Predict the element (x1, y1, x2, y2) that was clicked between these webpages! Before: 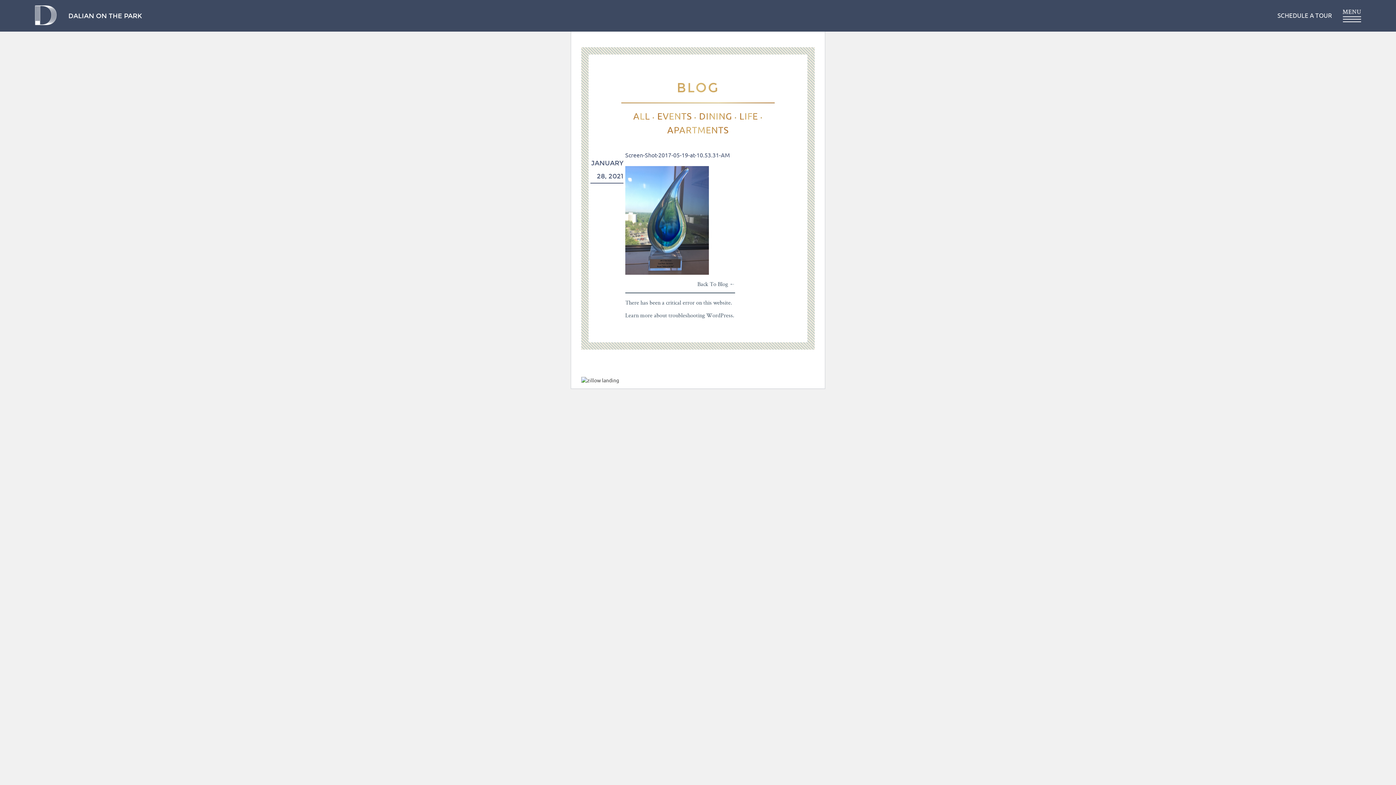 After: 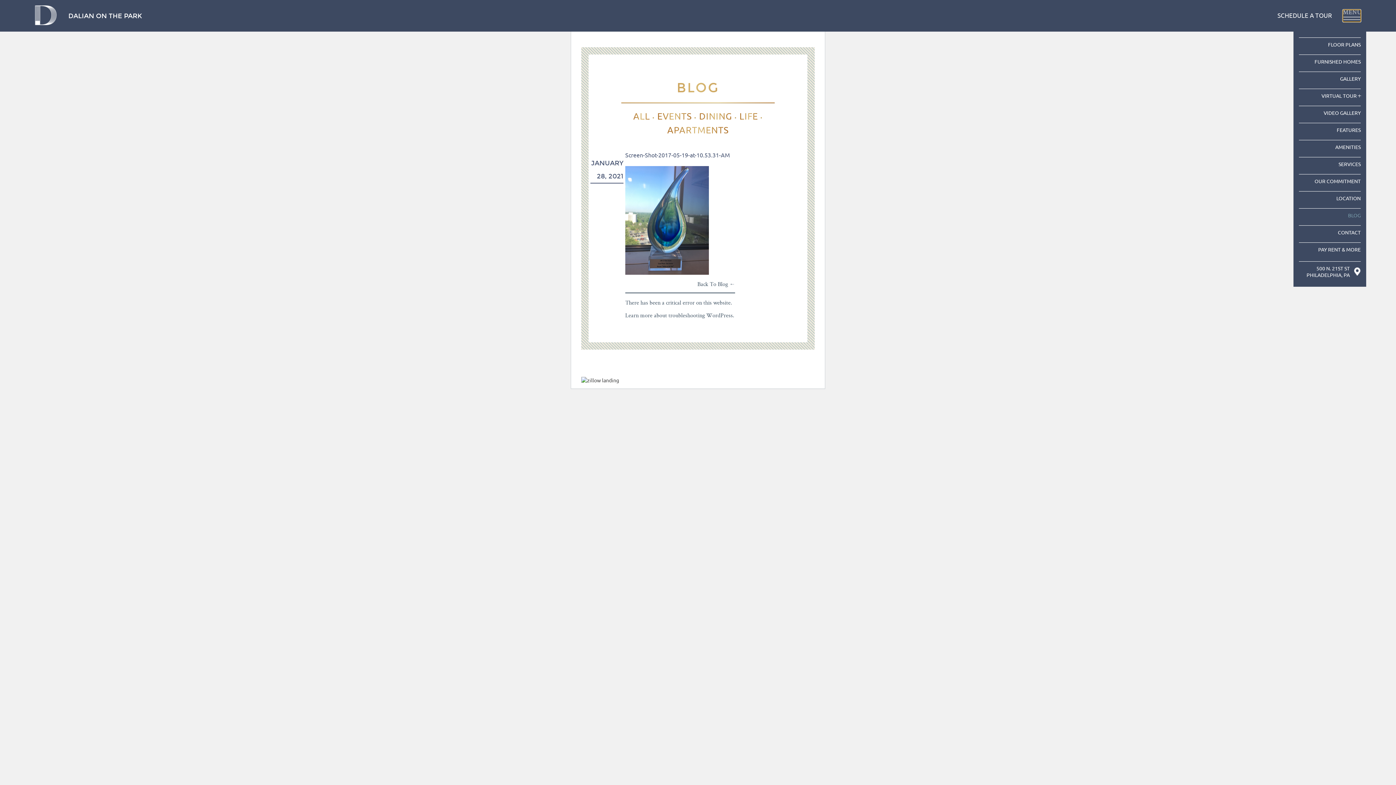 Action: bbox: (1342, 9, 1361, 22) label: menu button